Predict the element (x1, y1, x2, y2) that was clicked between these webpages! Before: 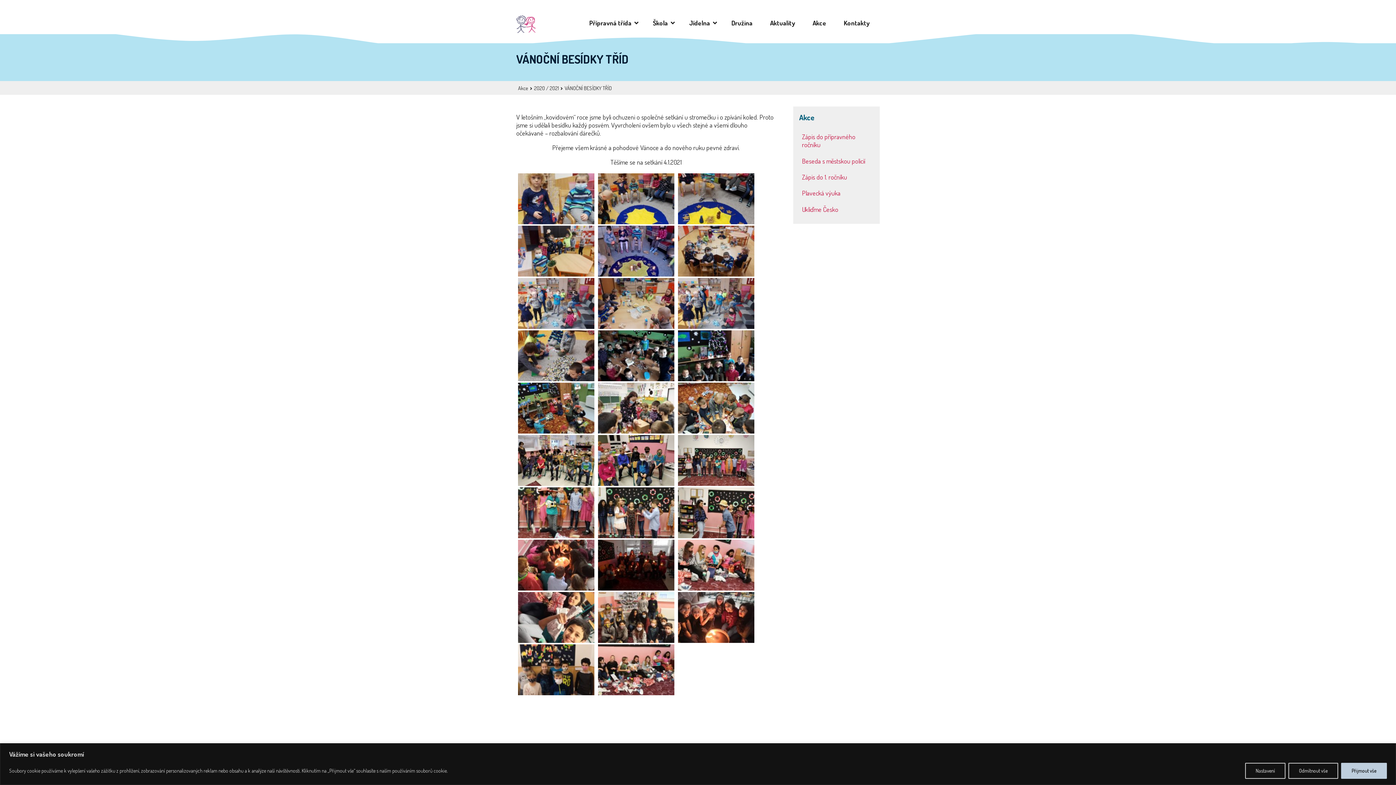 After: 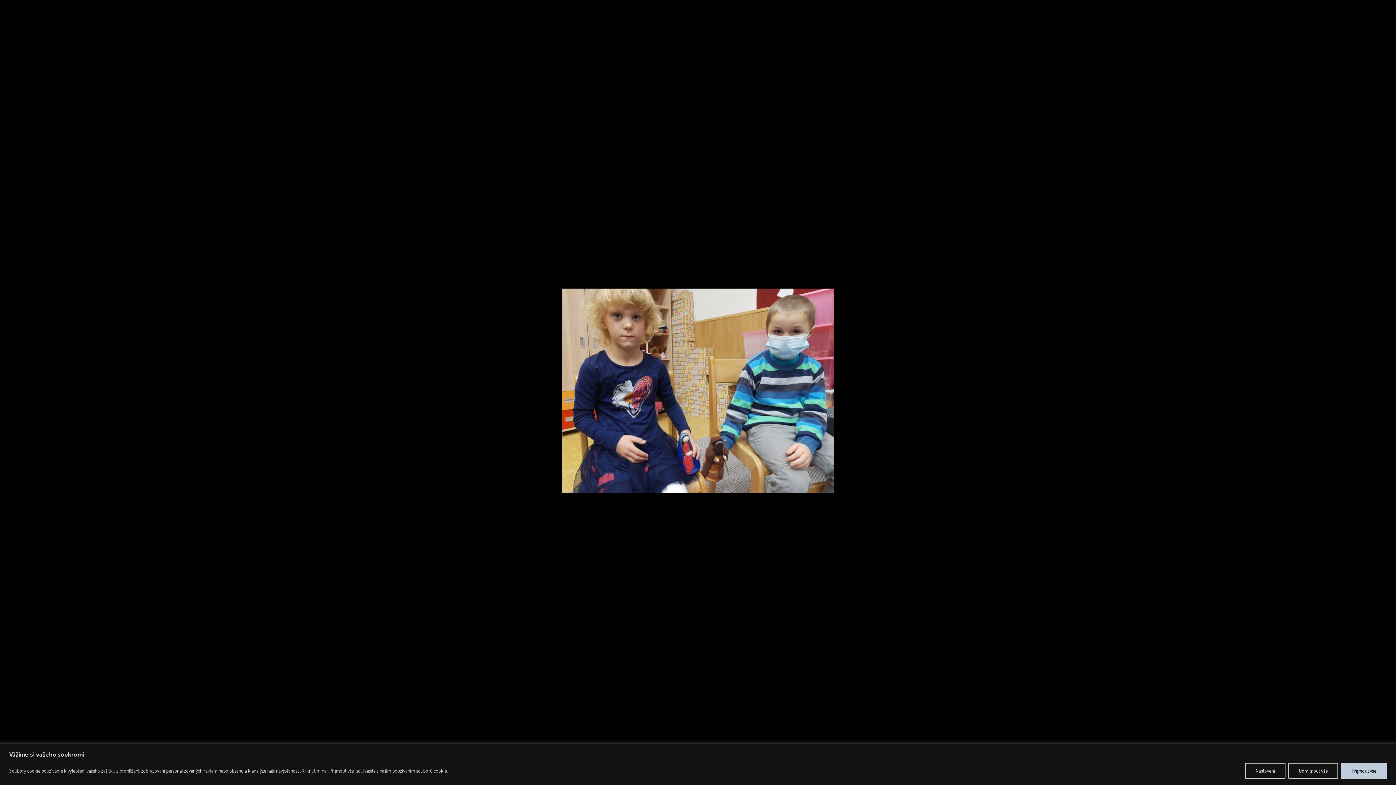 Action: bbox: (518, 173, 594, 224)